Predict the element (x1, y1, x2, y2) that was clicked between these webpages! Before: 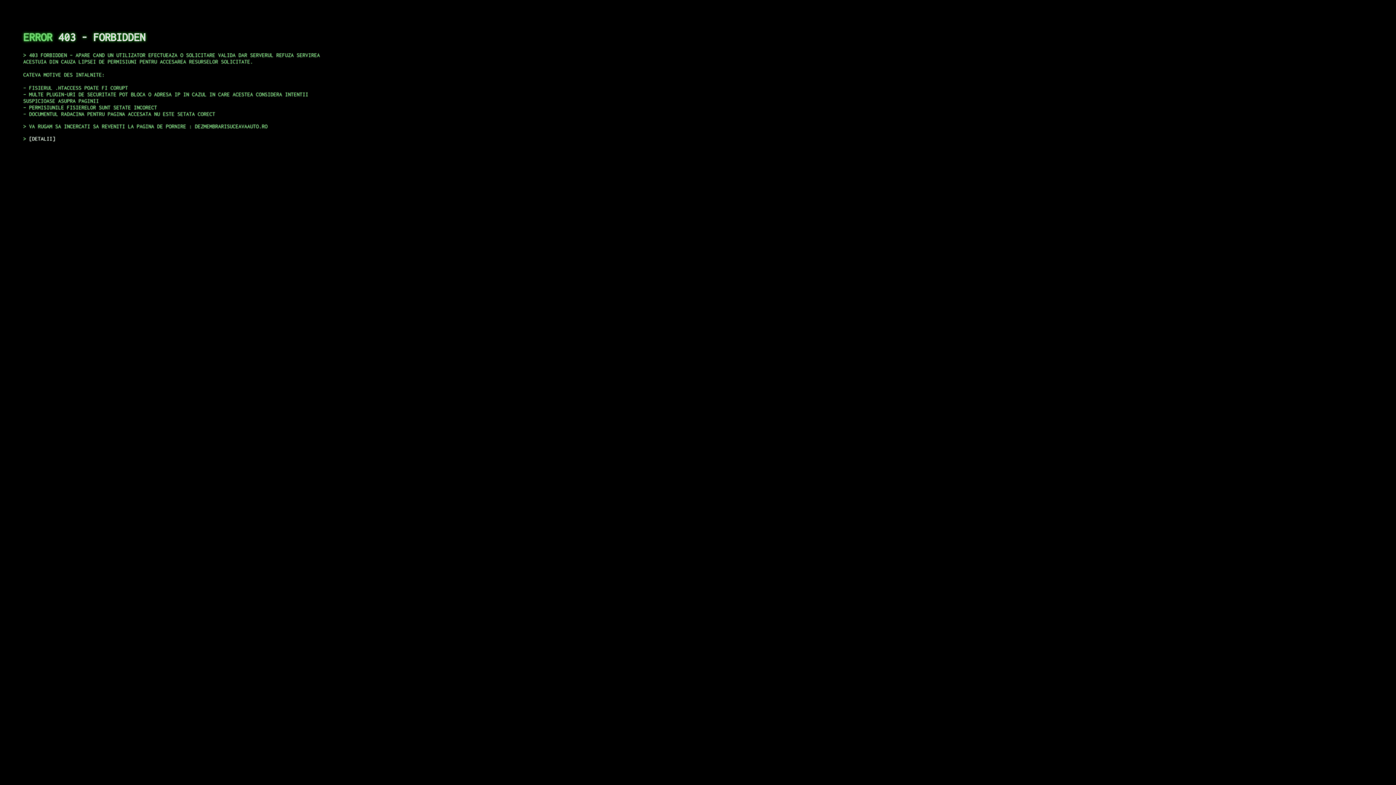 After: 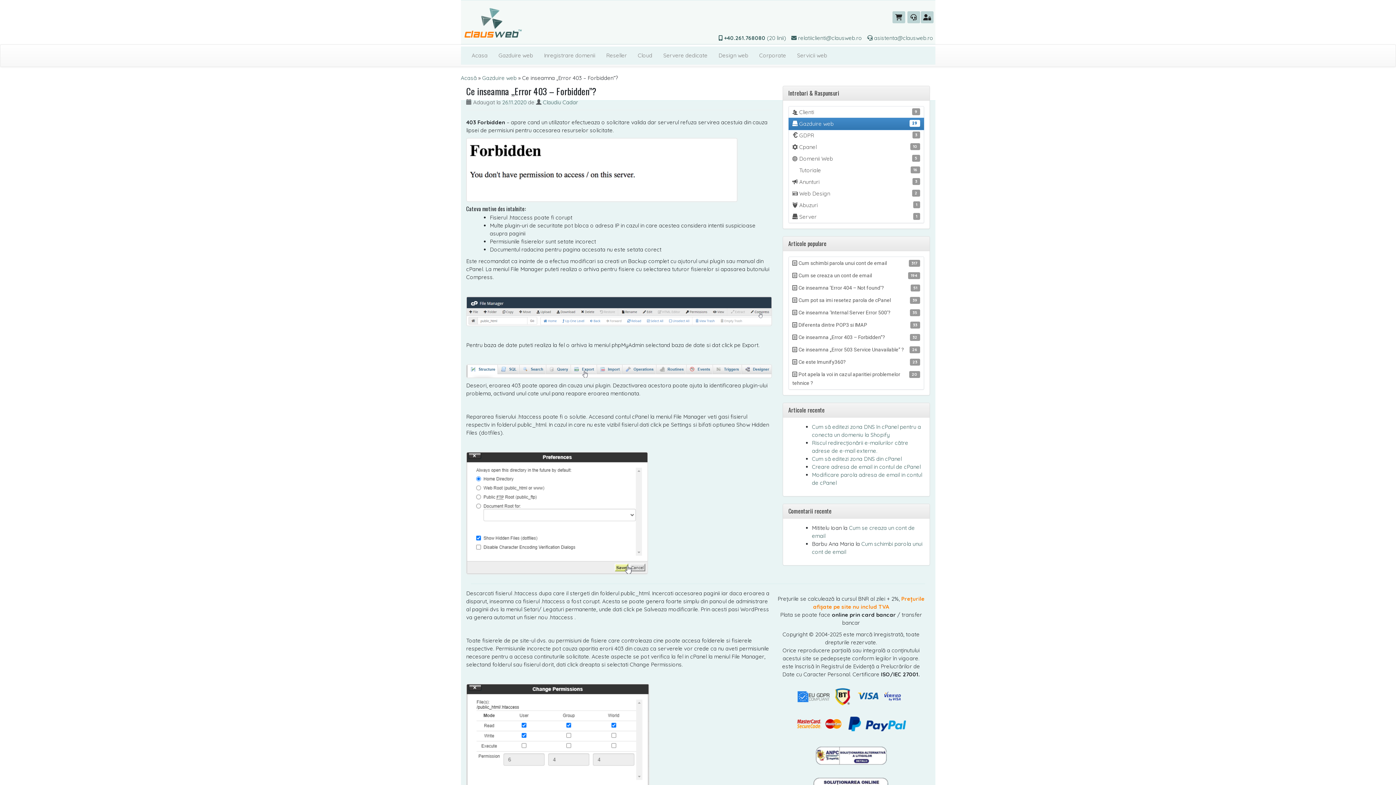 Action: label: DETALII bbox: (29, 135, 55, 141)